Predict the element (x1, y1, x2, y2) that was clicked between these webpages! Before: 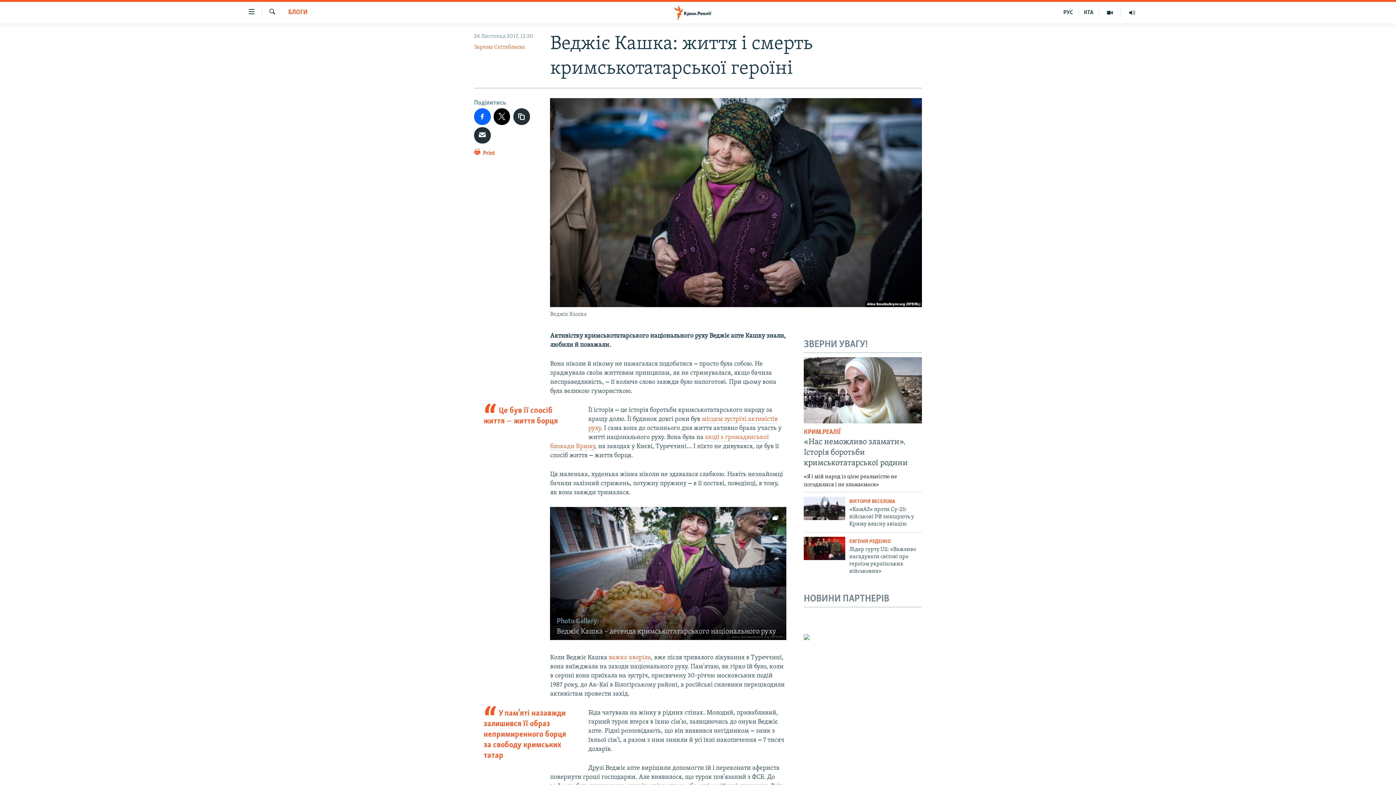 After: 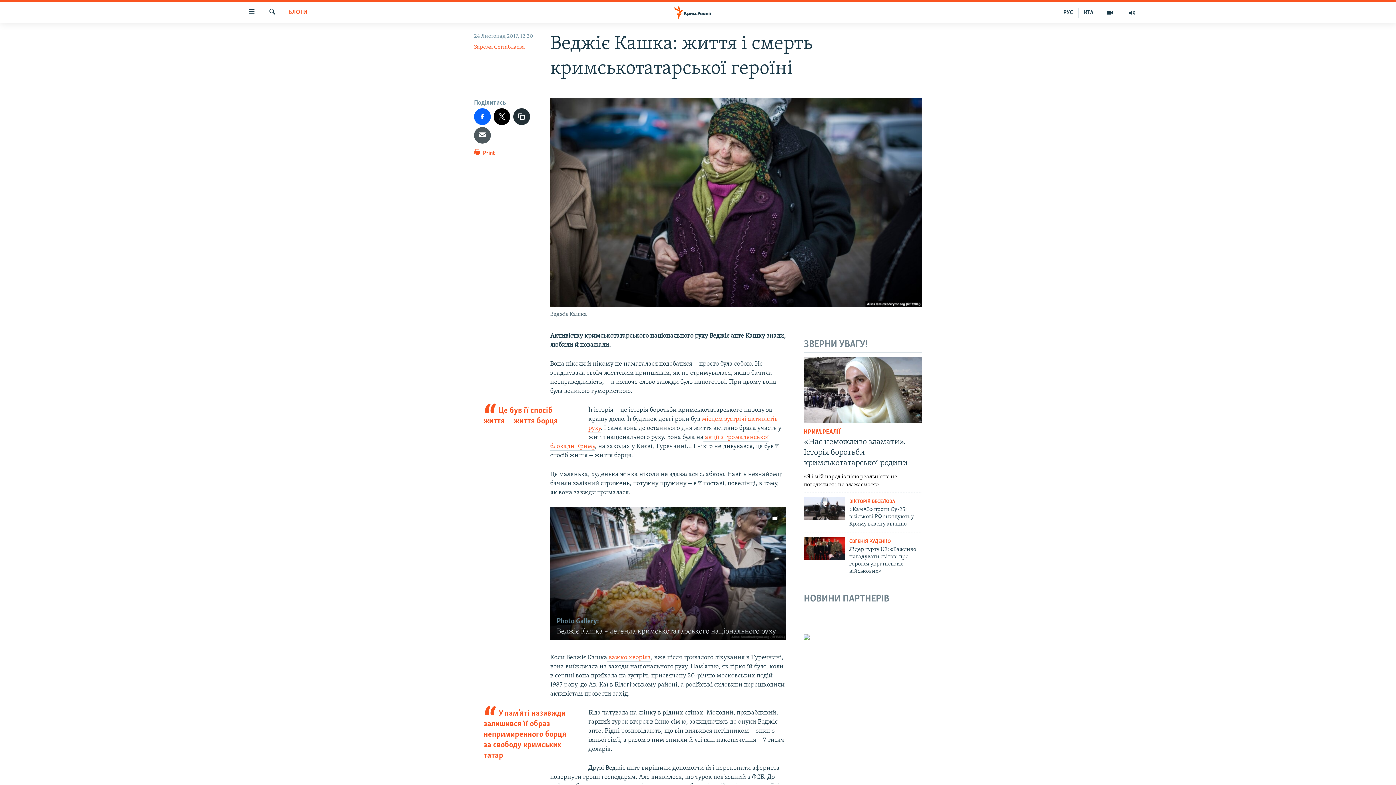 Action: bbox: (474, 127, 490, 143)